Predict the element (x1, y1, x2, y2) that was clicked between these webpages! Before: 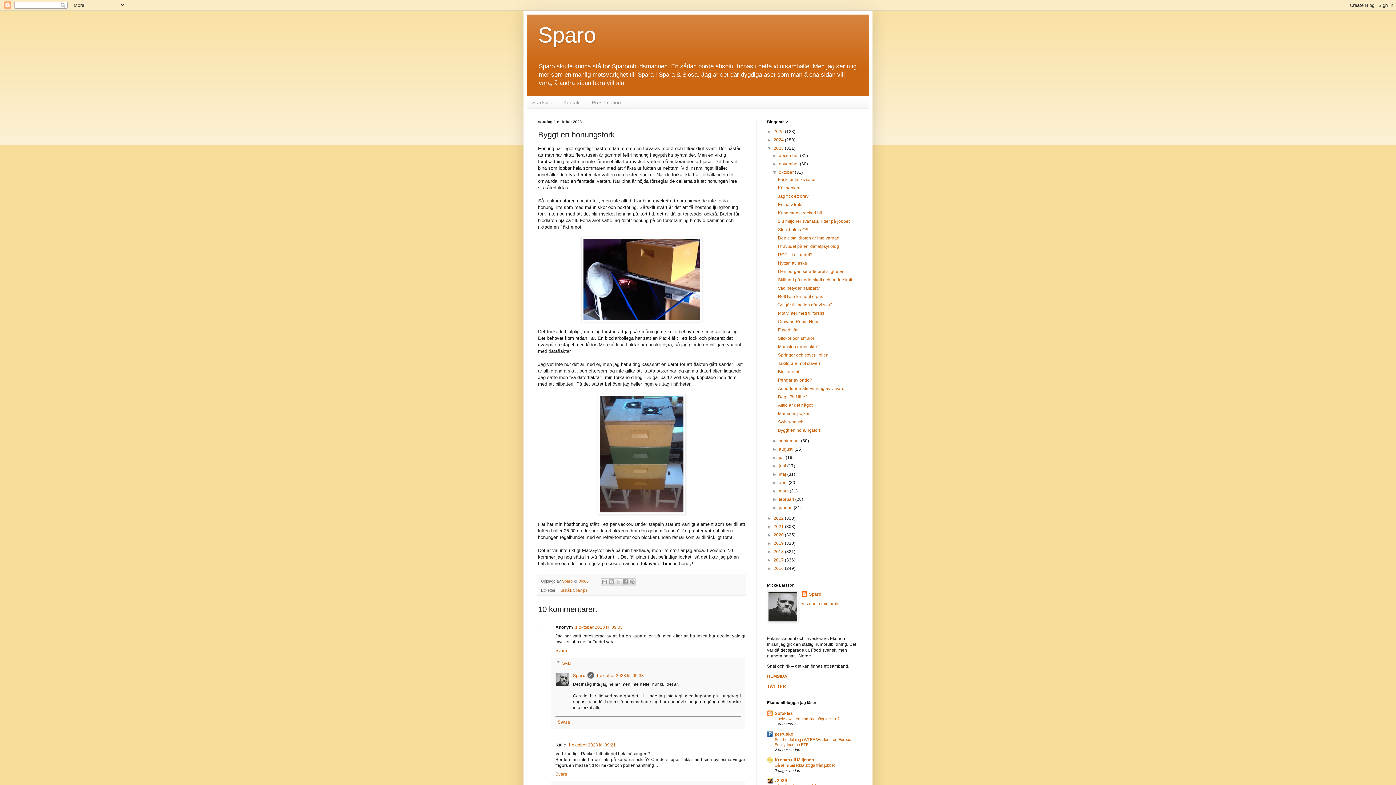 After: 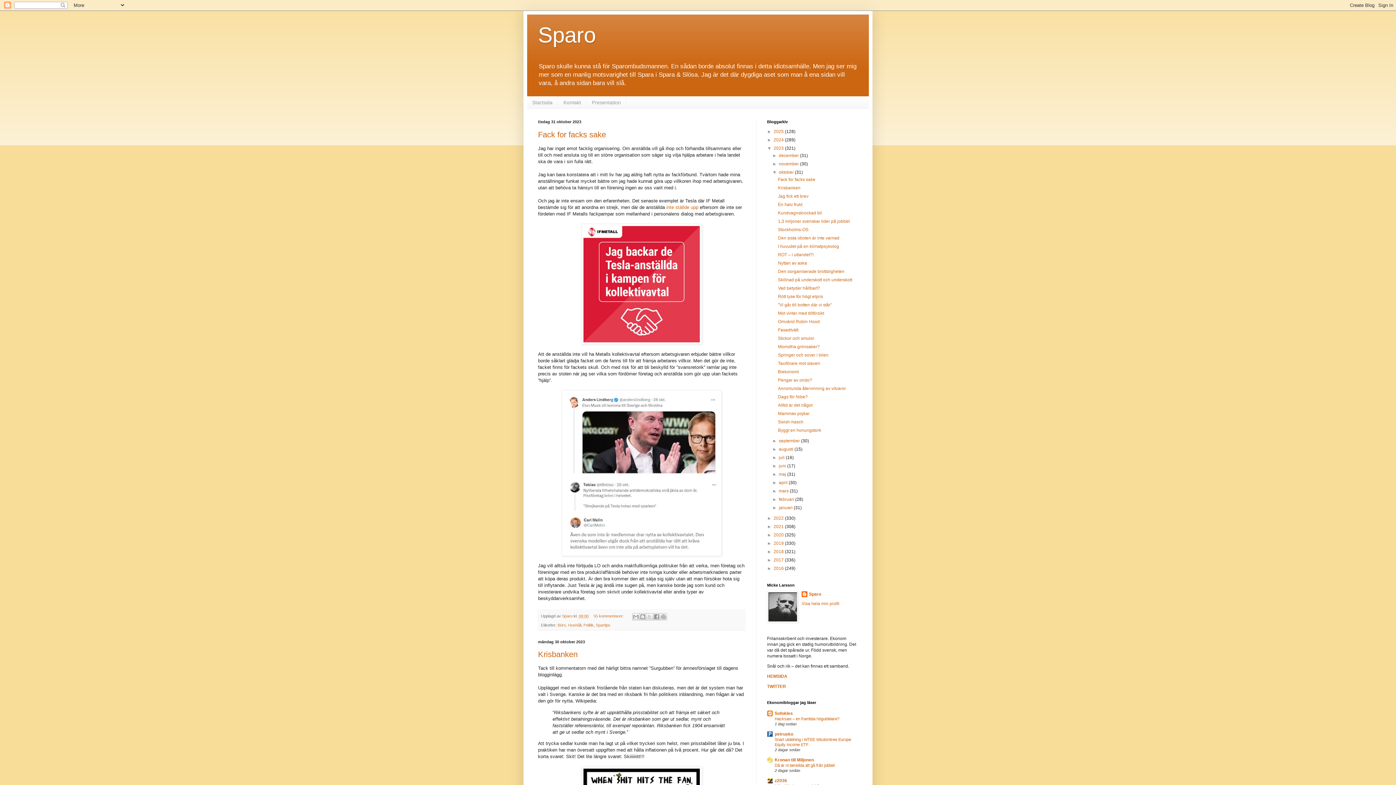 Action: label: oktober  bbox: (779, 169, 795, 174)